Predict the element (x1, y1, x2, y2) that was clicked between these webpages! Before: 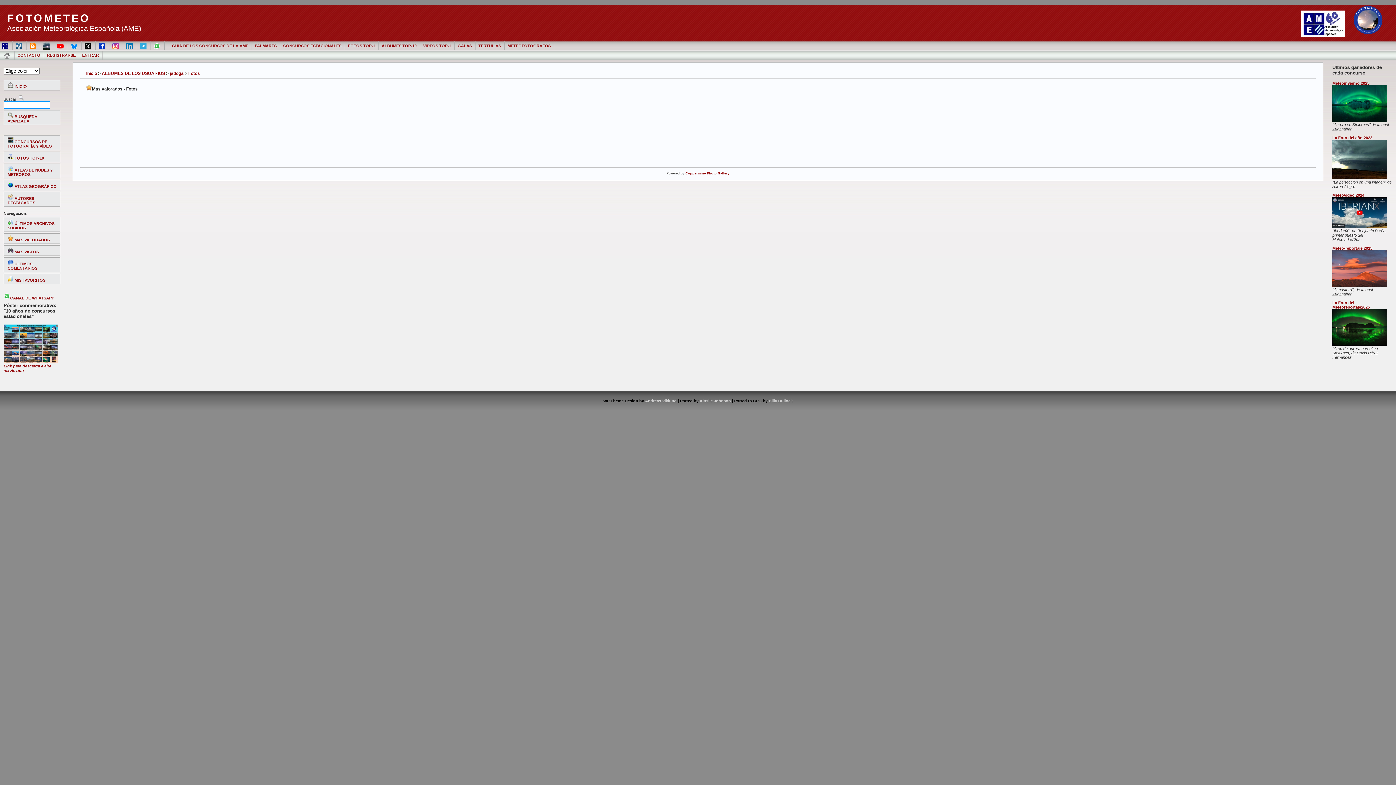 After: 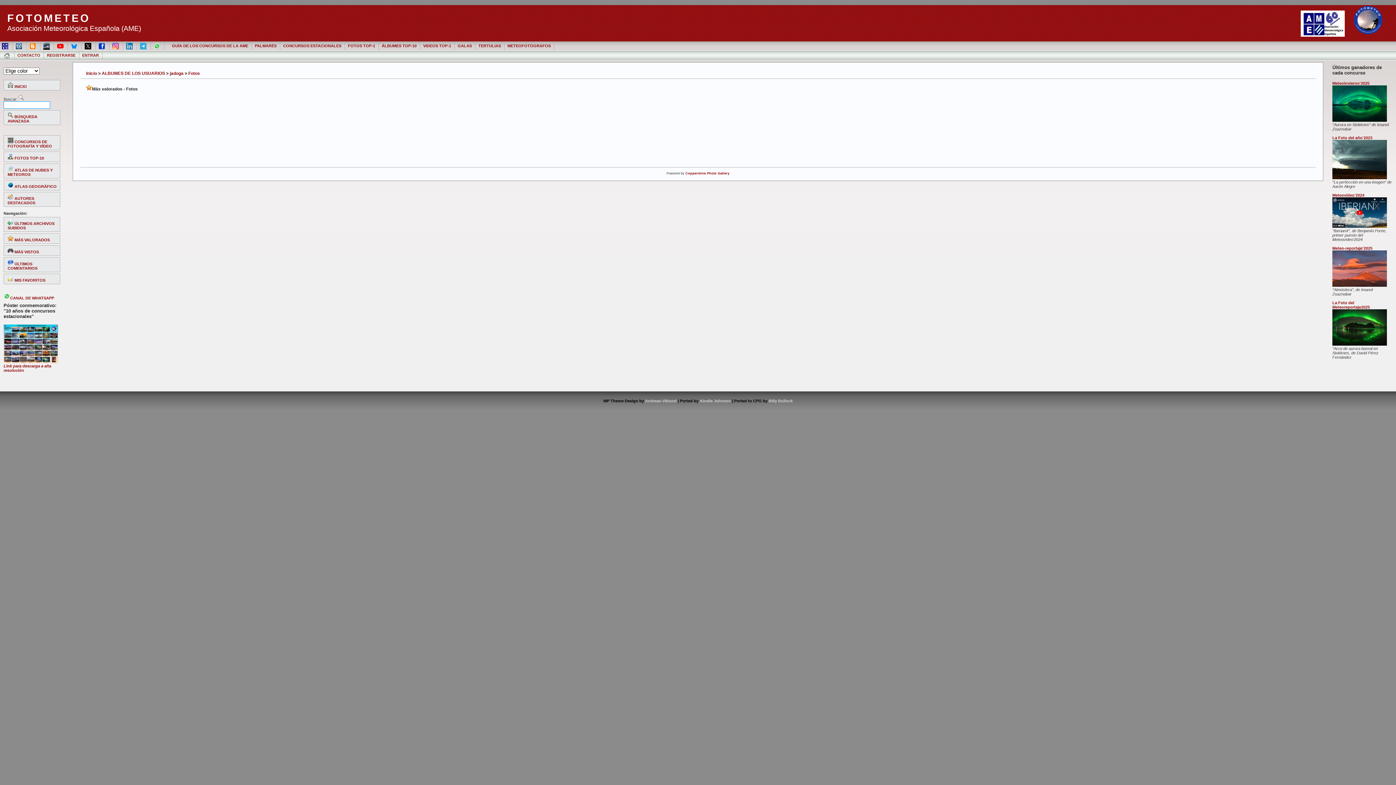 Action: bbox: (1332, 342, 1387, 346)